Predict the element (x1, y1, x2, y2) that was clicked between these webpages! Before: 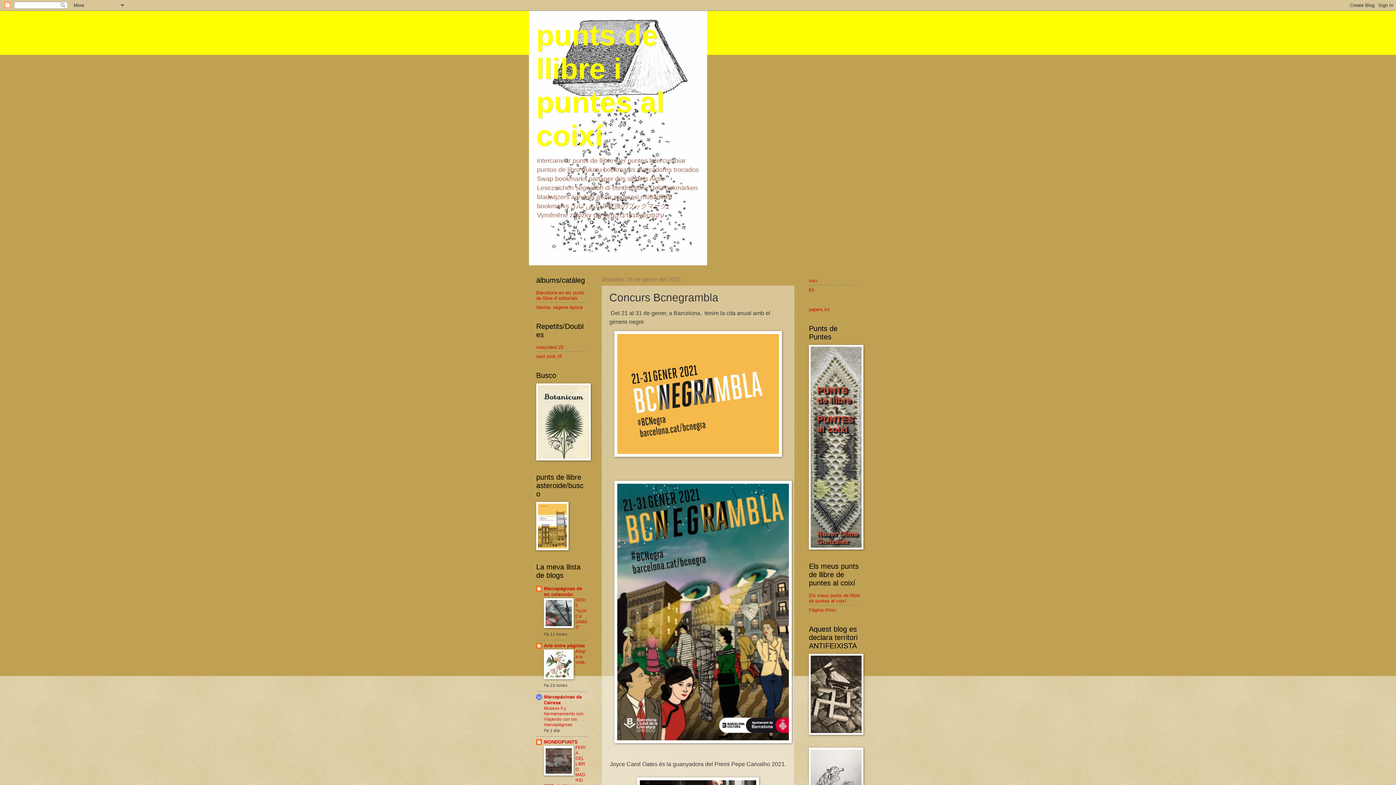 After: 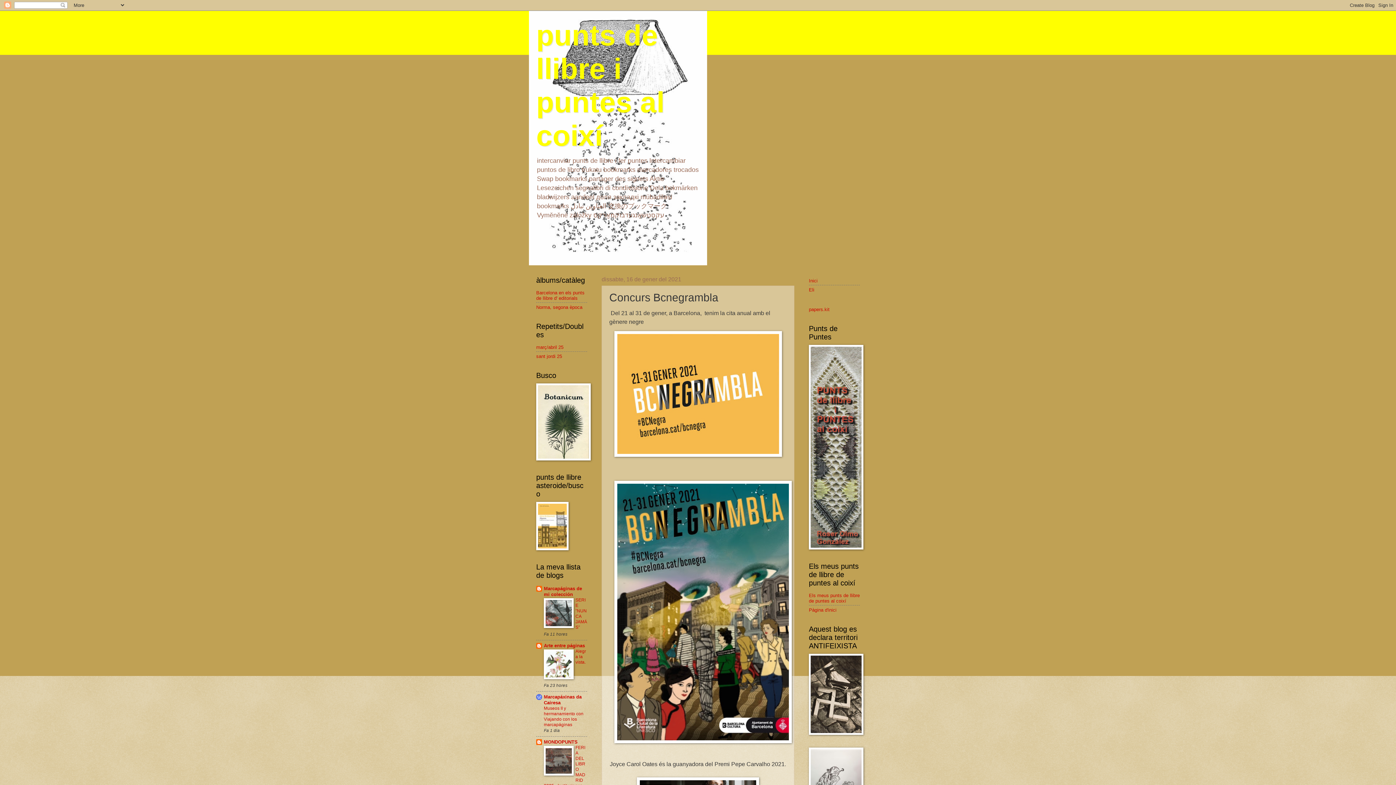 Action: bbox: (544, 675, 573, 680)